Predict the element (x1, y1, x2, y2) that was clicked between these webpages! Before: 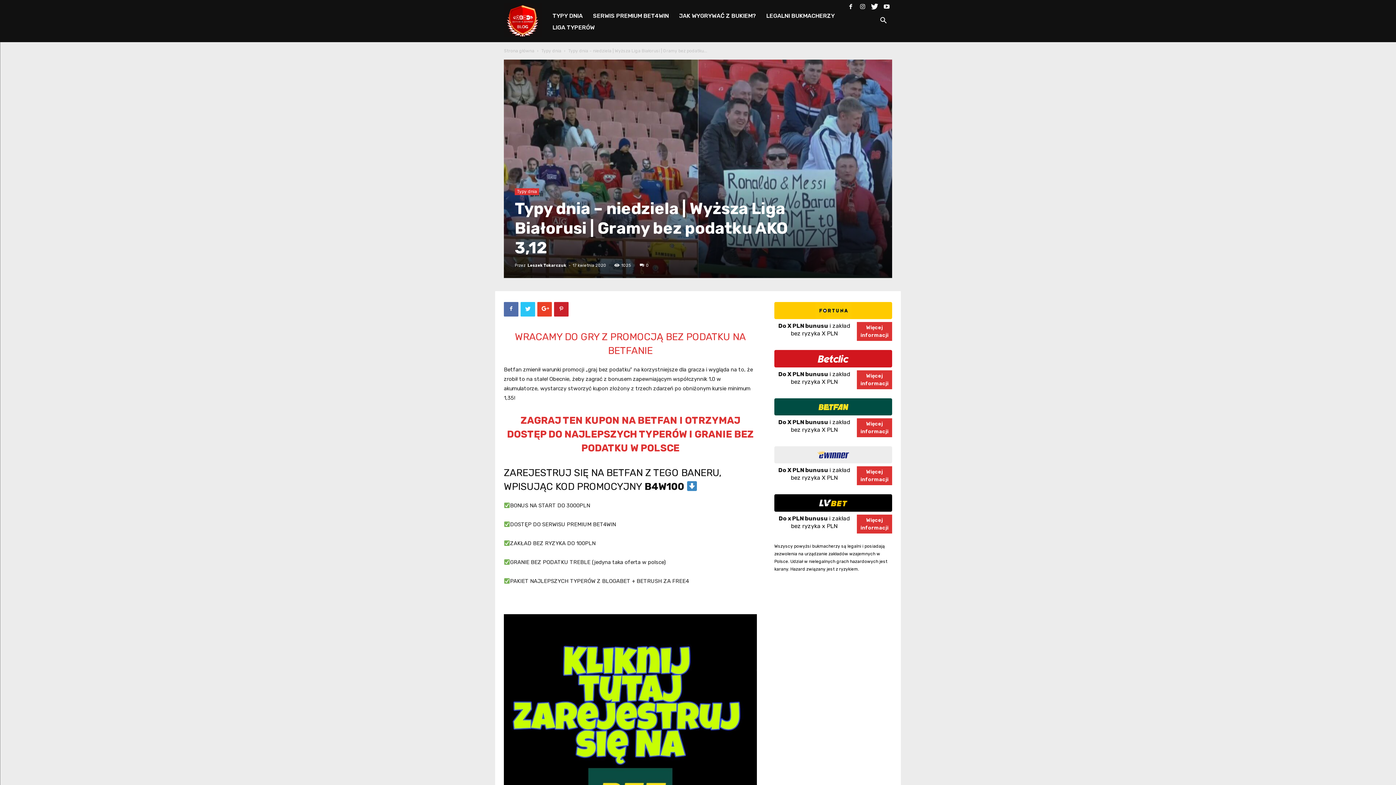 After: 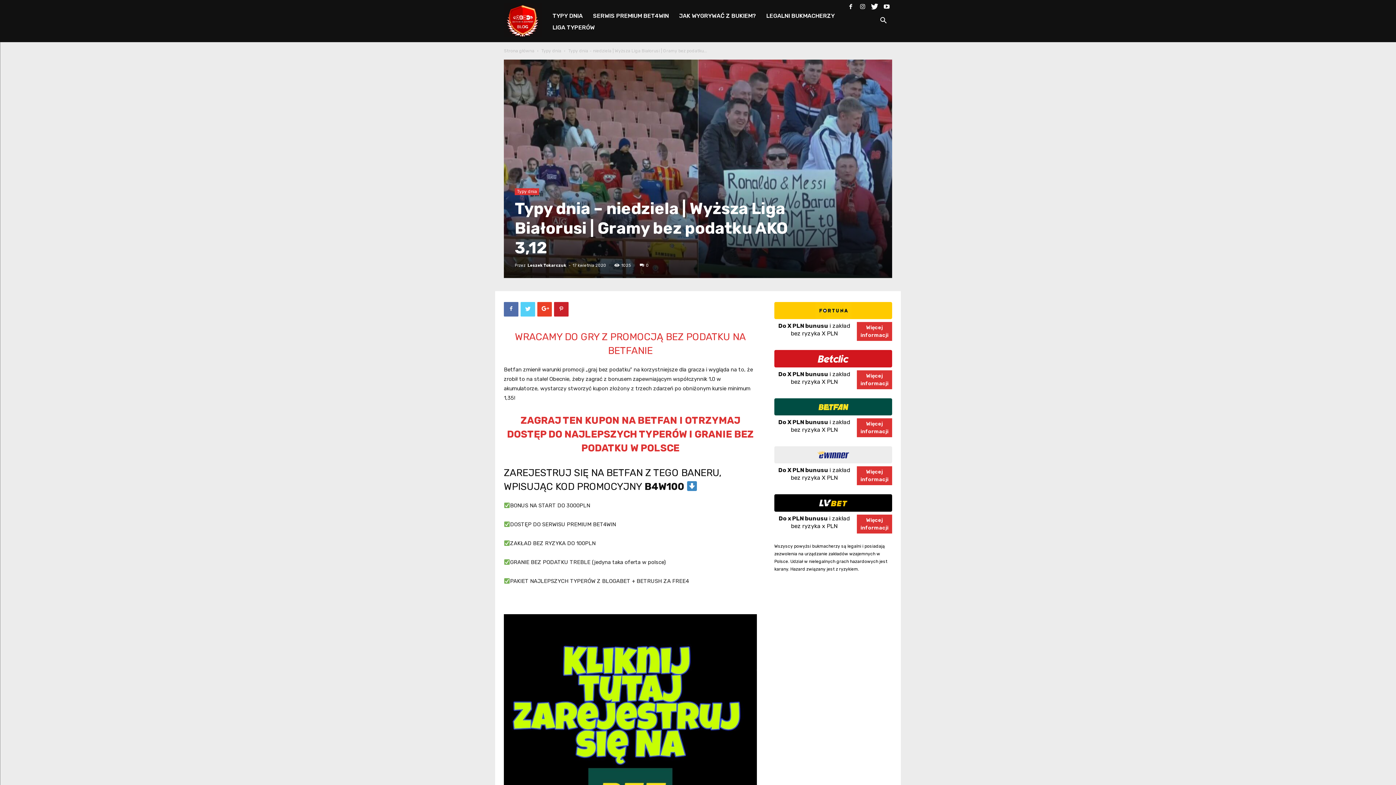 Action: bbox: (520, 302, 535, 316)